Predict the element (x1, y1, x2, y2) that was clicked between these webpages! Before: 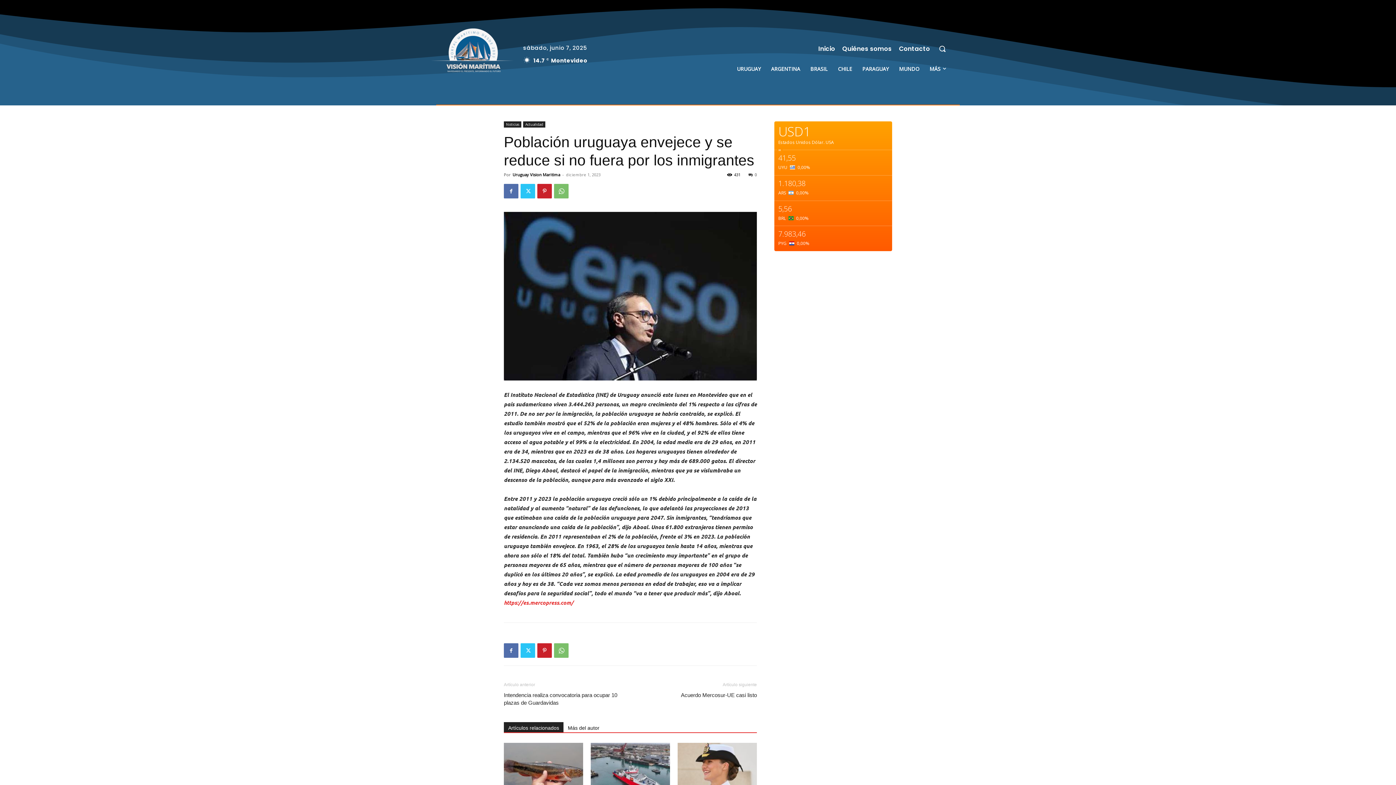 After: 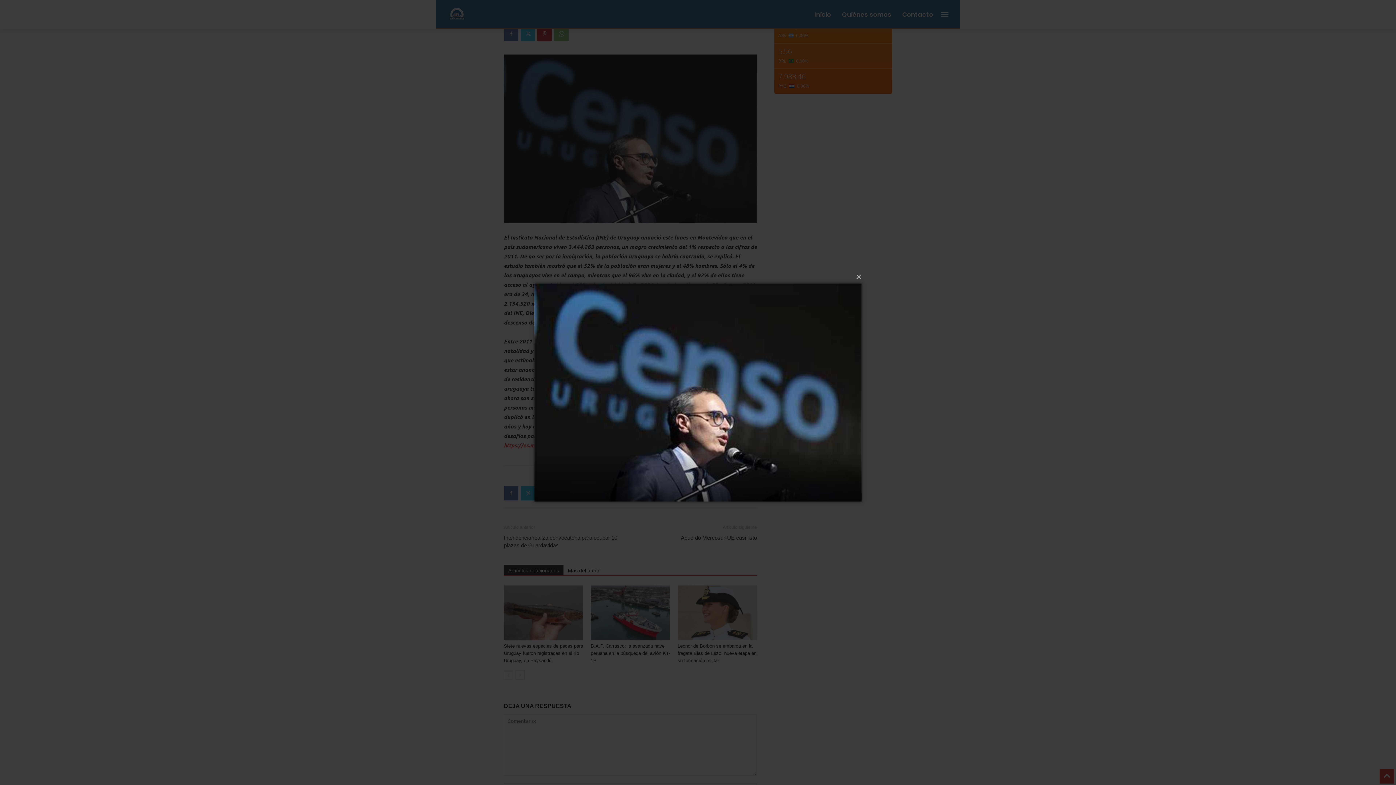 Action: bbox: (504, 212, 757, 380)